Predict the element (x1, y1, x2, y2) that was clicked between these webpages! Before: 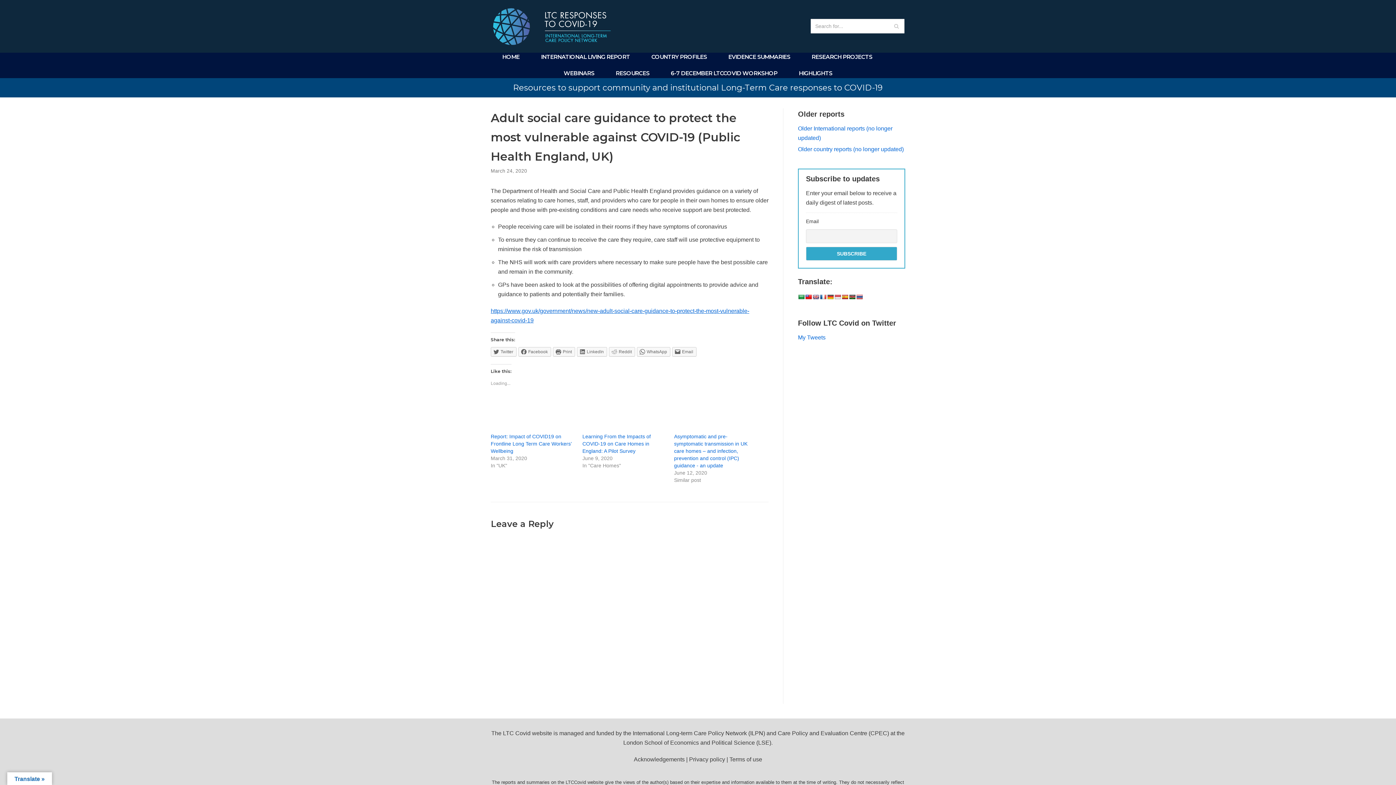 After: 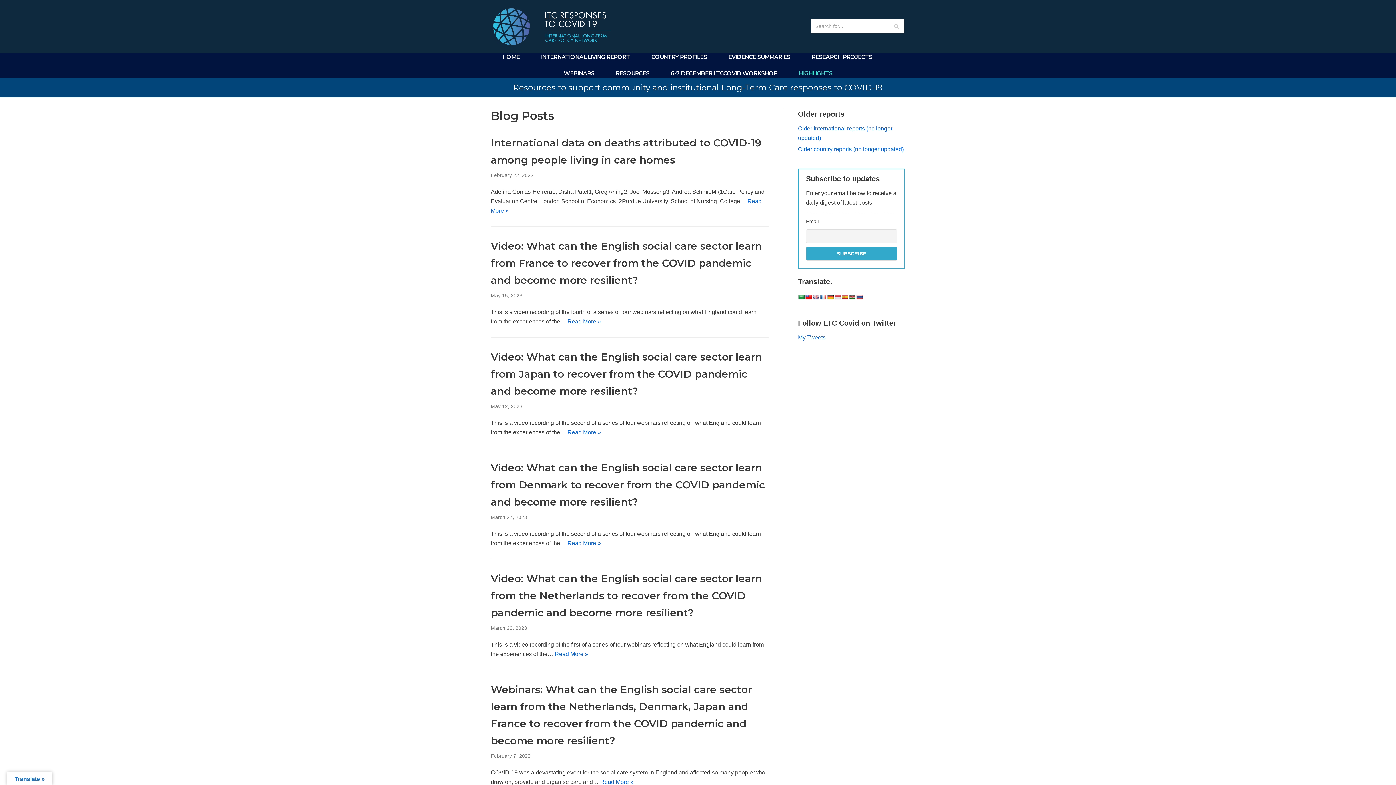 Action: bbox: (799, 68, 832, 78) label: HIGHLIGHTS